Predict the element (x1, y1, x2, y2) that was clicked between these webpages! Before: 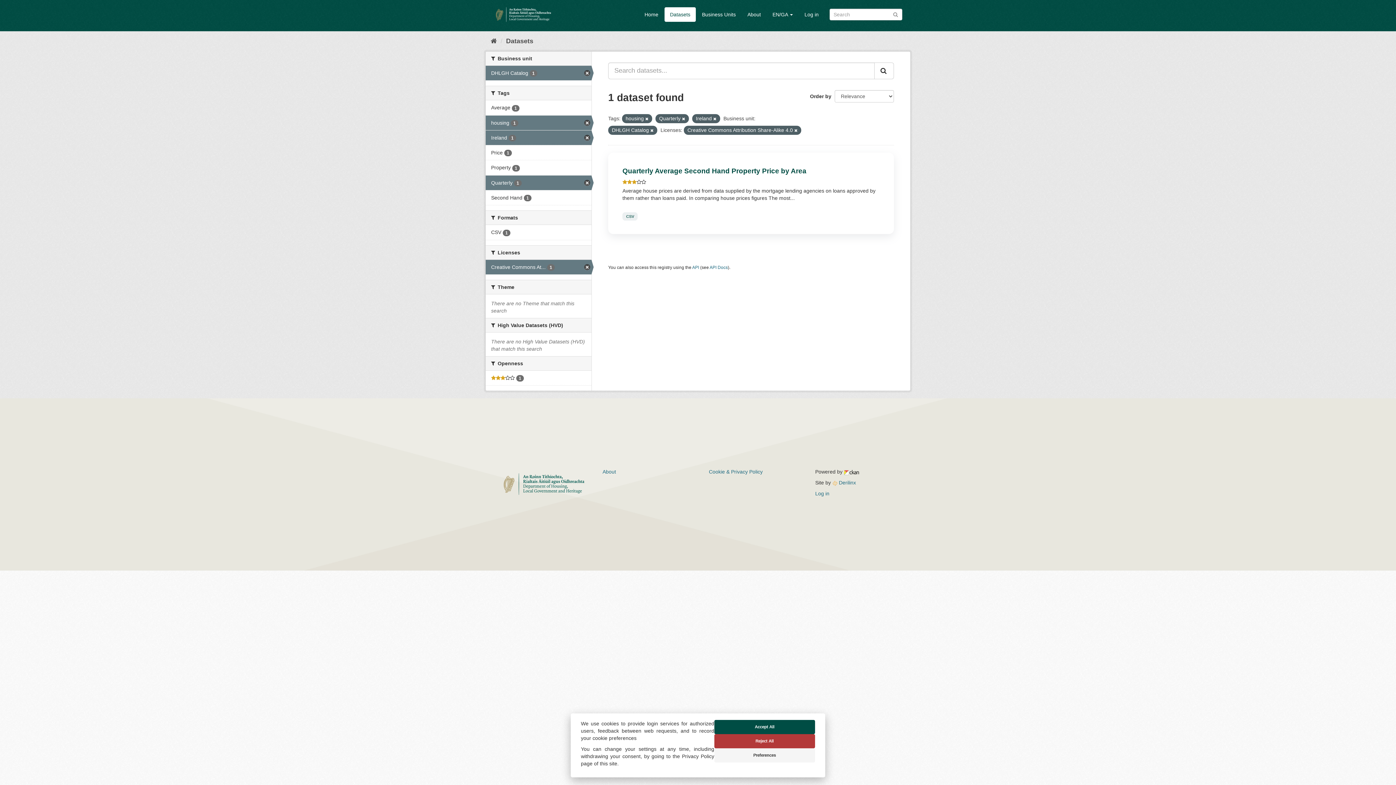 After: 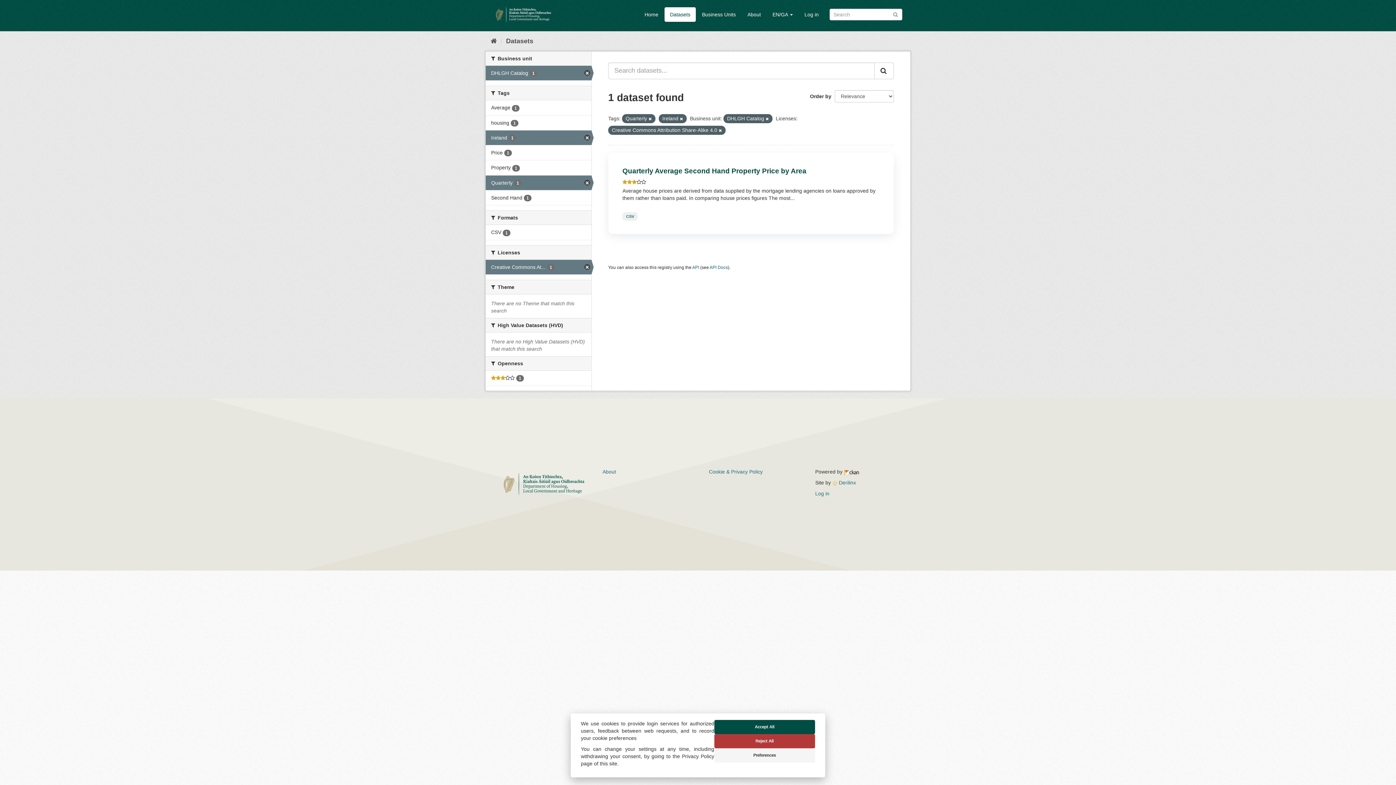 Action: bbox: (645, 116, 648, 121)